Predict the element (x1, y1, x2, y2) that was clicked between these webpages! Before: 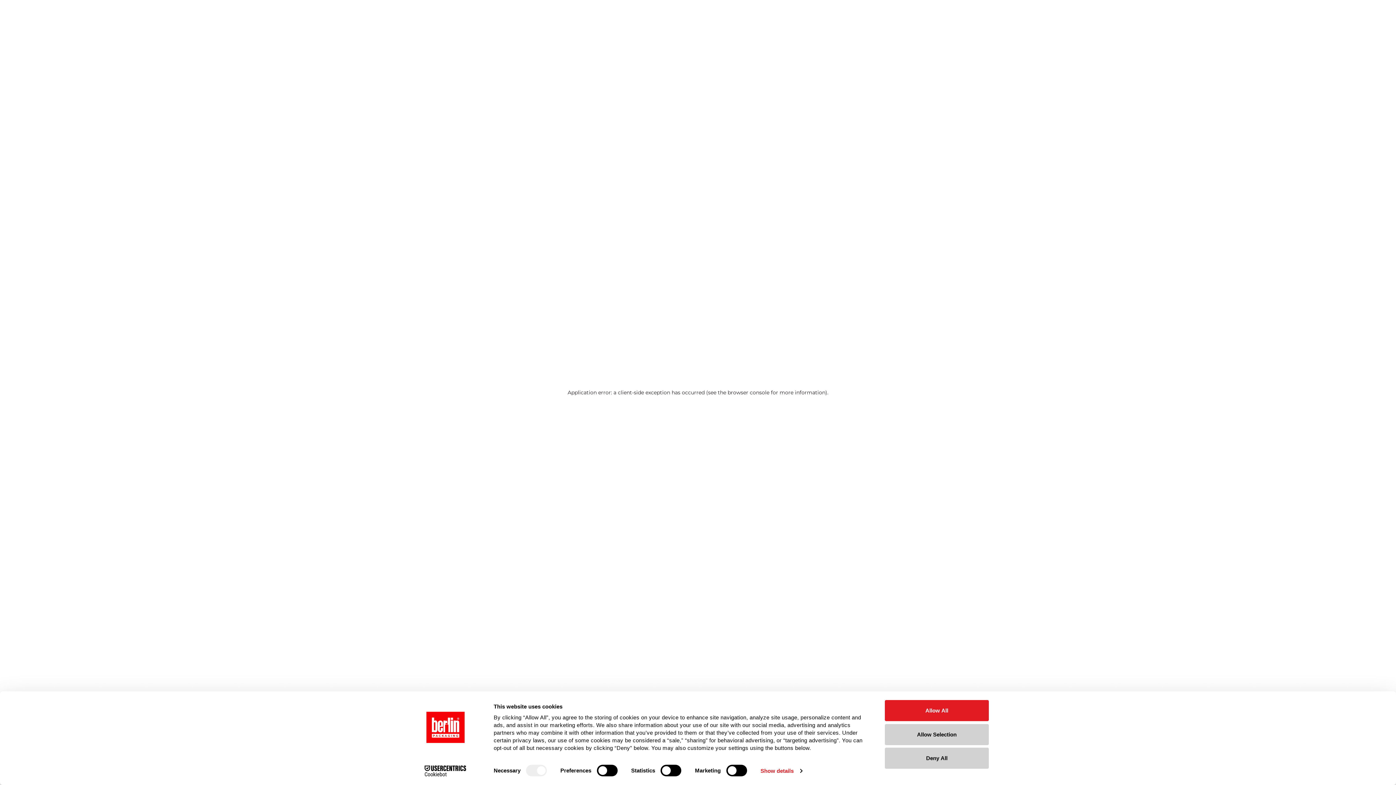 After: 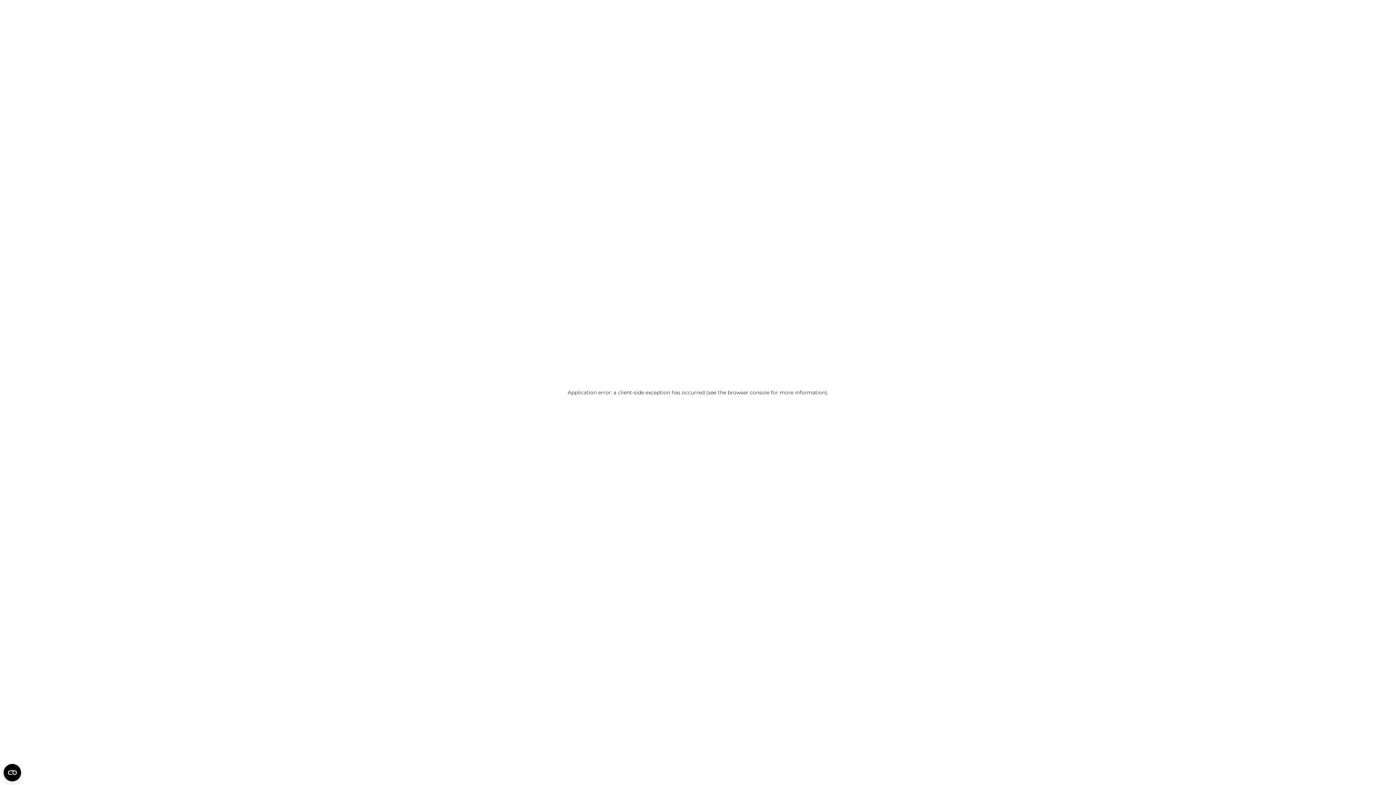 Action: label: Deny All bbox: (885, 748, 989, 769)